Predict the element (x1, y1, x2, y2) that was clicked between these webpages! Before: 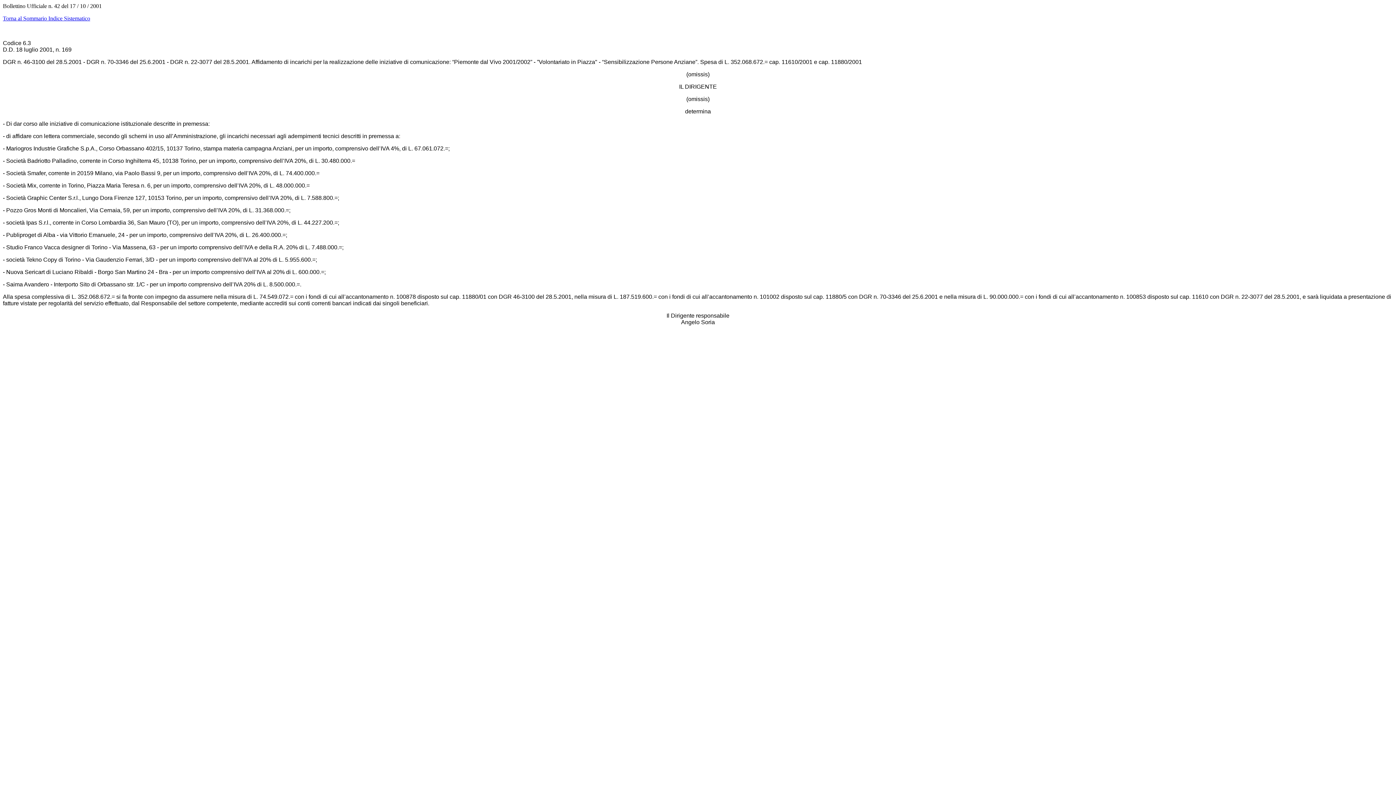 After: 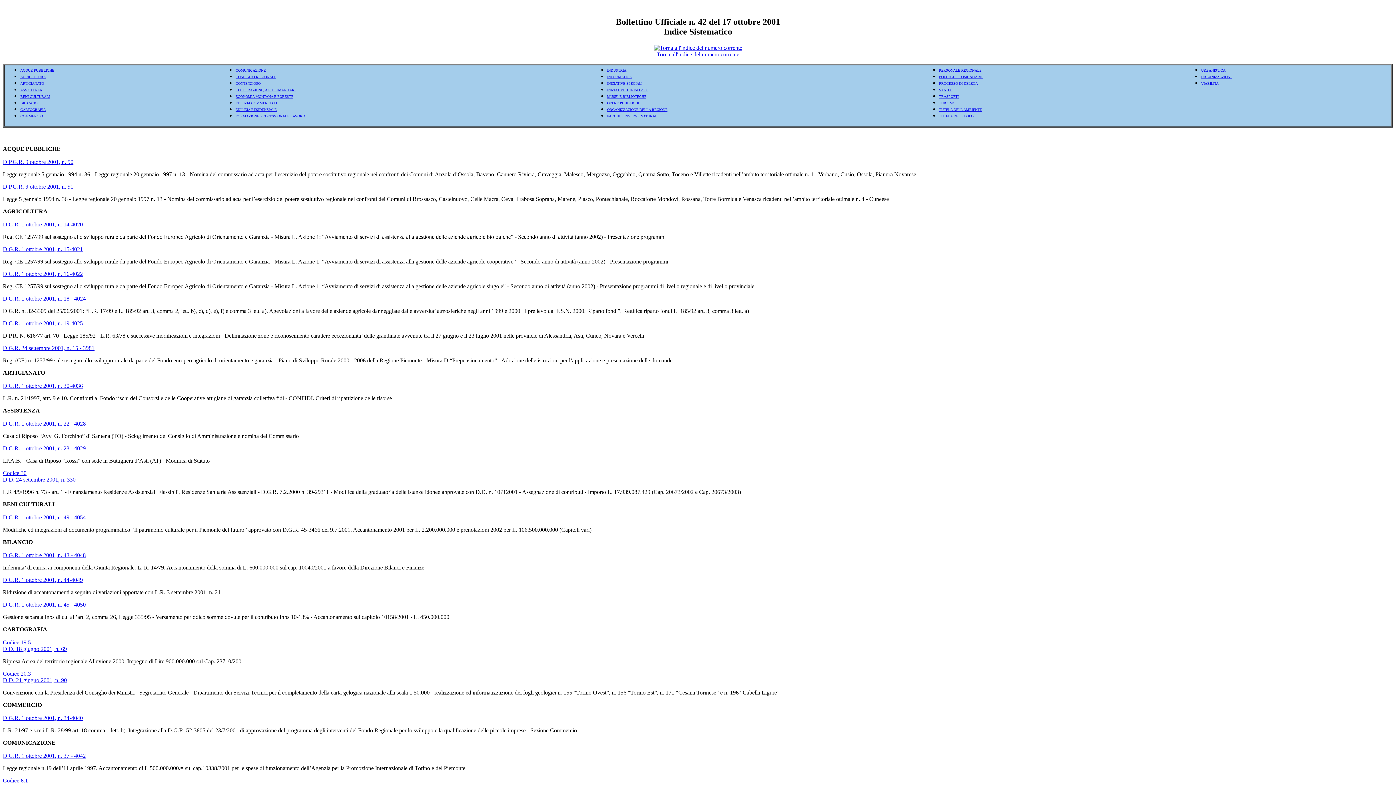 Action: bbox: (2, 15, 90, 21) label: Torna al Sommario Indice Sistematico